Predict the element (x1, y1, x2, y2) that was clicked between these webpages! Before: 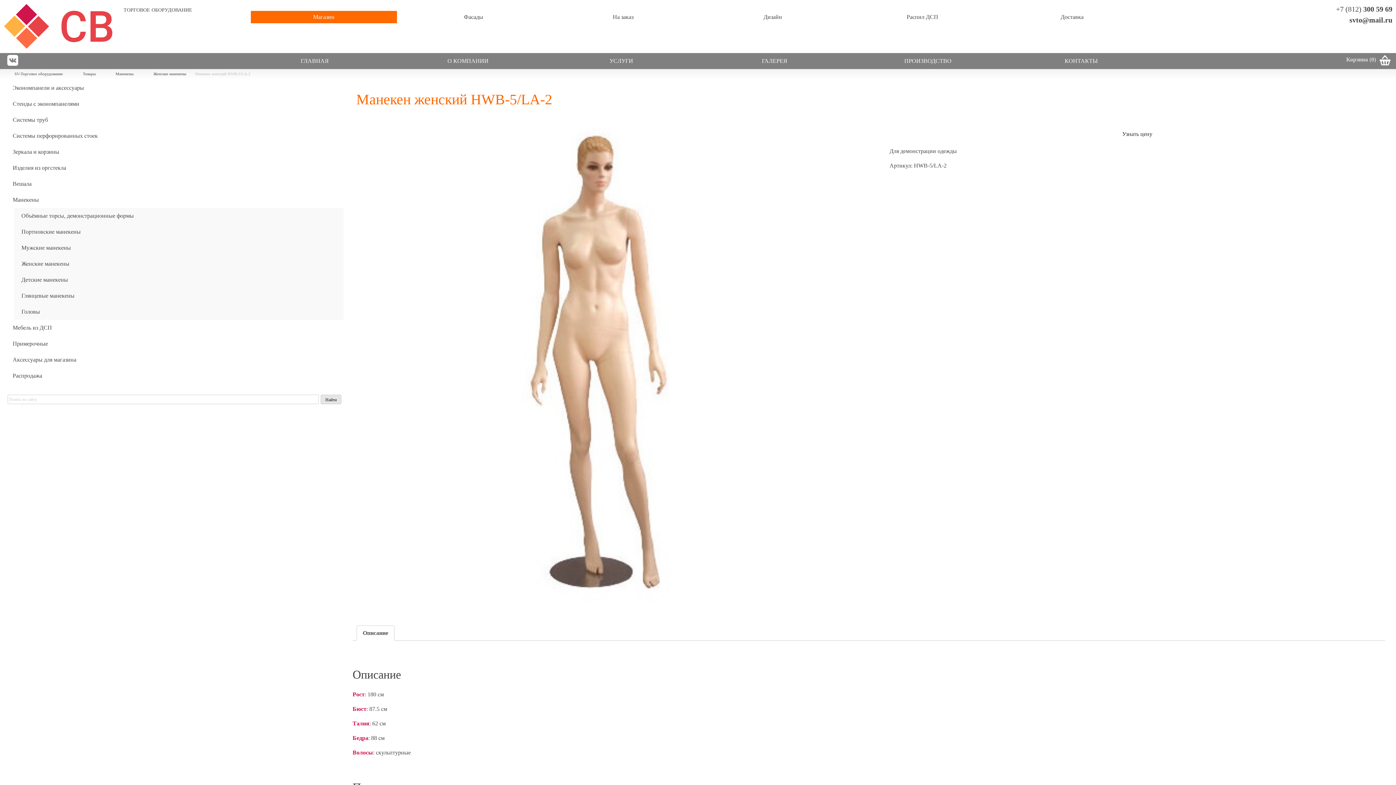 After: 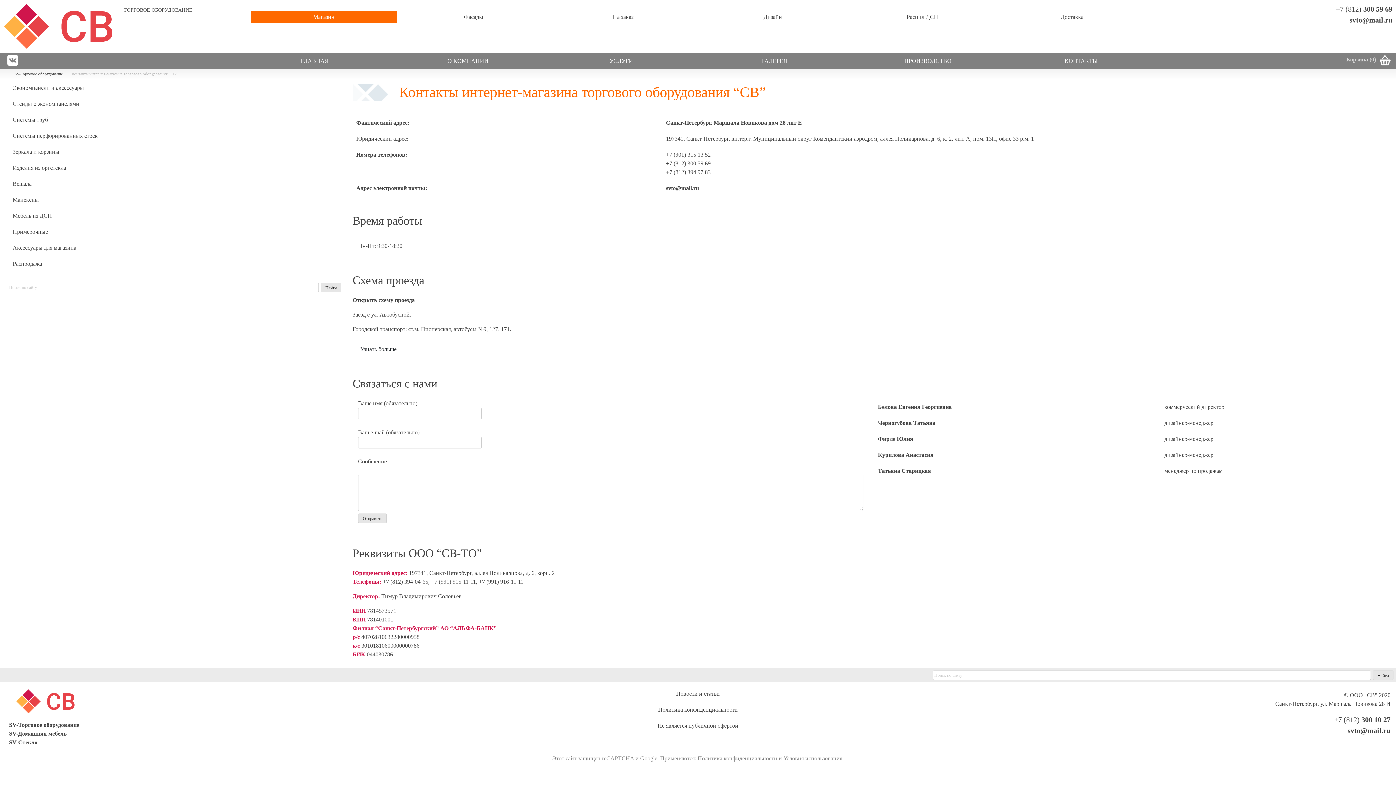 Action: bbox: (1006, 54, 1156, 67) label: КОНТАКТЫ